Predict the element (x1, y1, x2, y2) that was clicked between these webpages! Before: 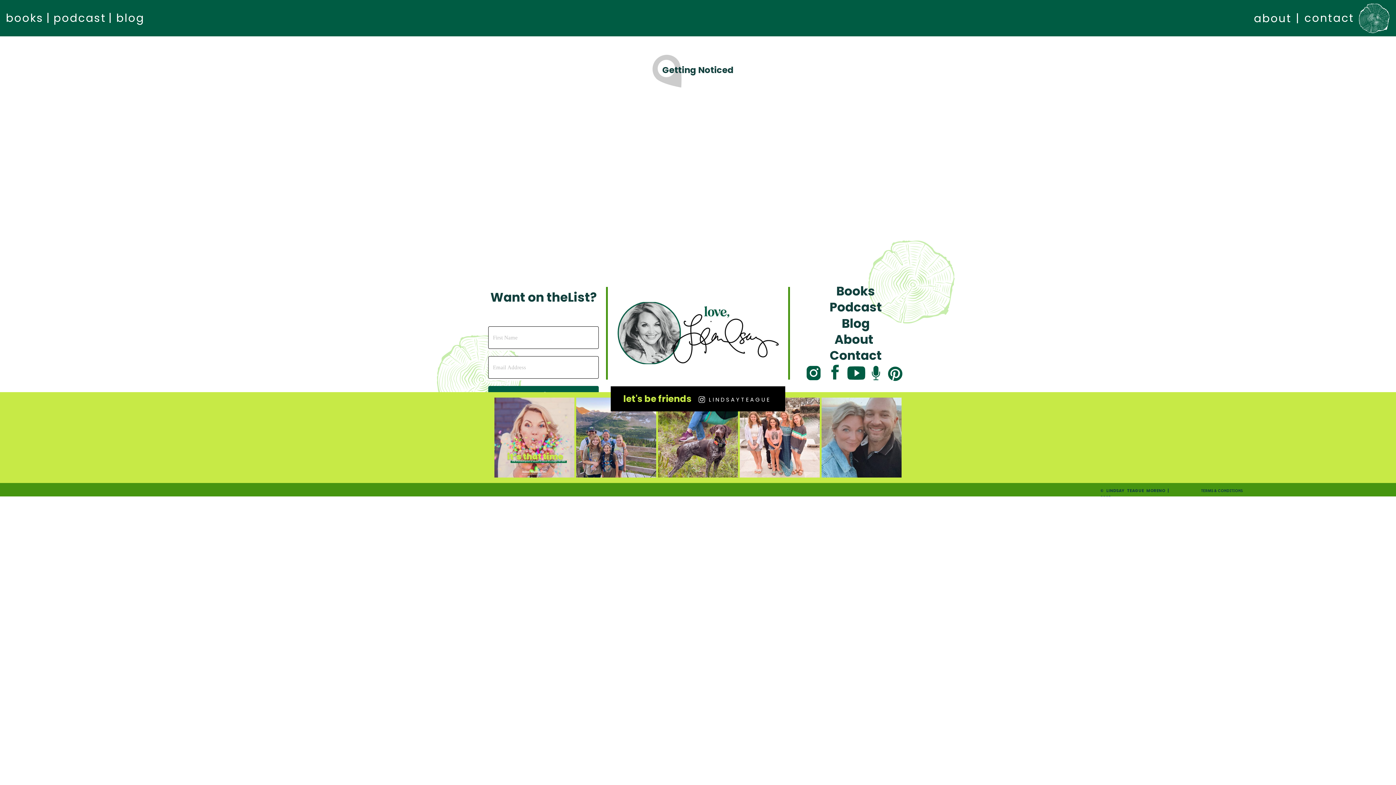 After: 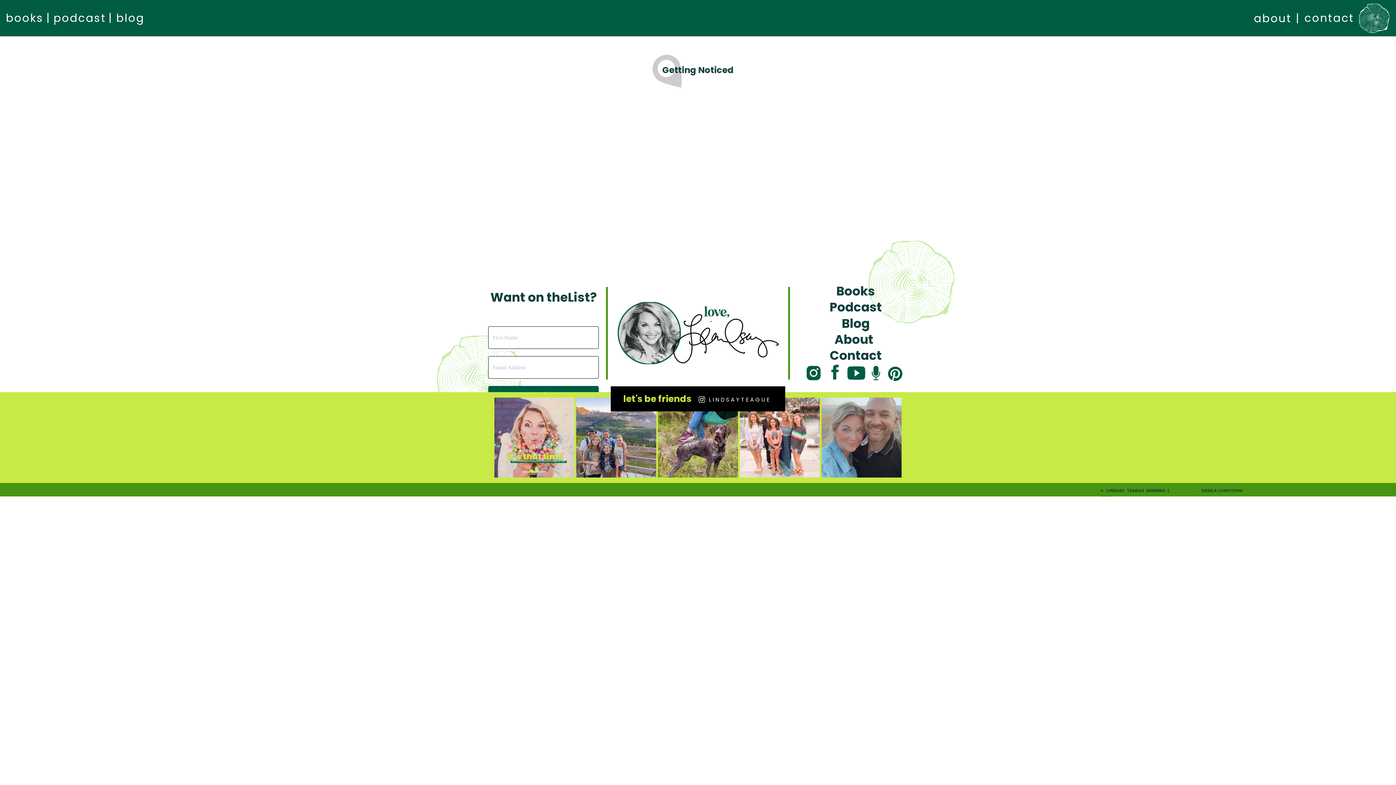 Action: bbox: (867, 364, 885, 382)